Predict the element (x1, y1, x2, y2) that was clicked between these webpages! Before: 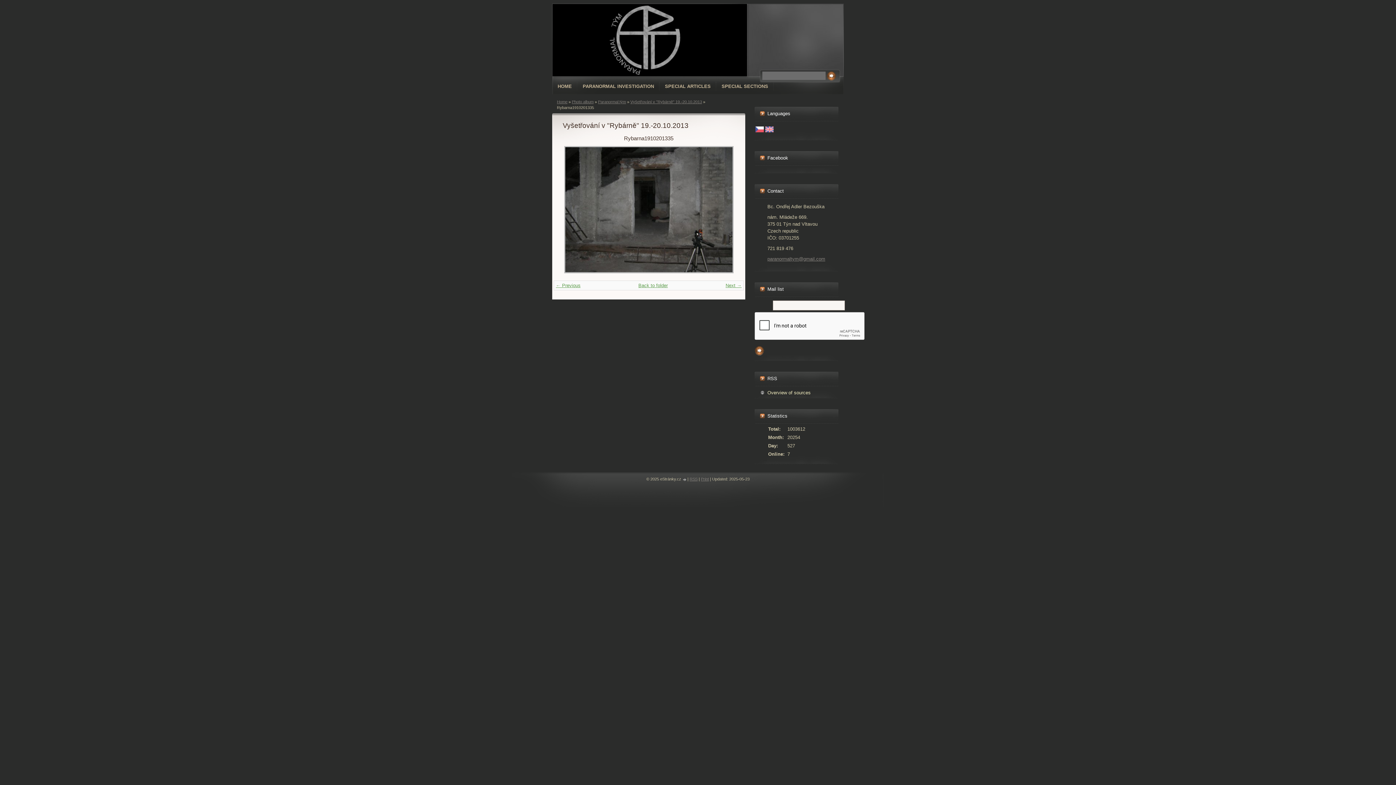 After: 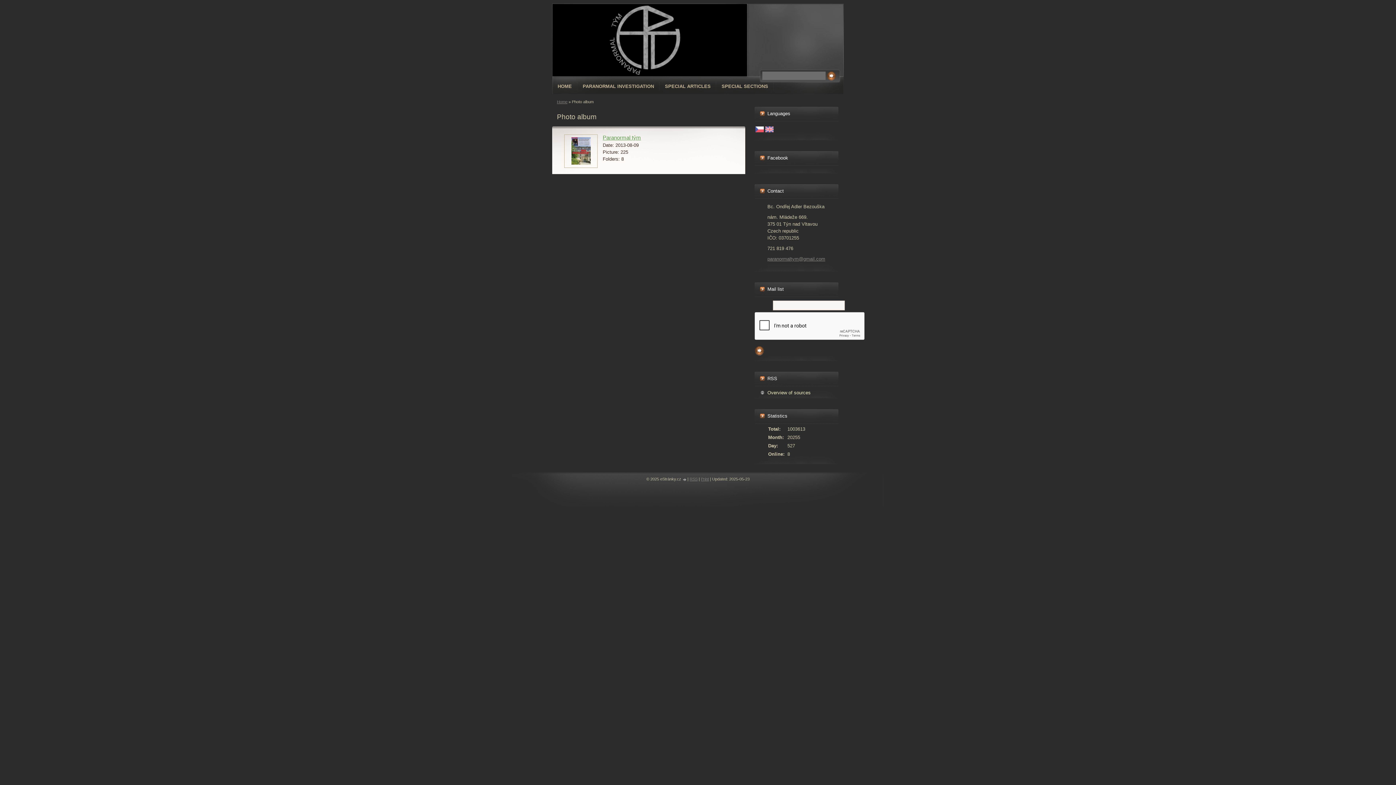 Action: bbox: (572, 99, 593, 104) label: Photo album